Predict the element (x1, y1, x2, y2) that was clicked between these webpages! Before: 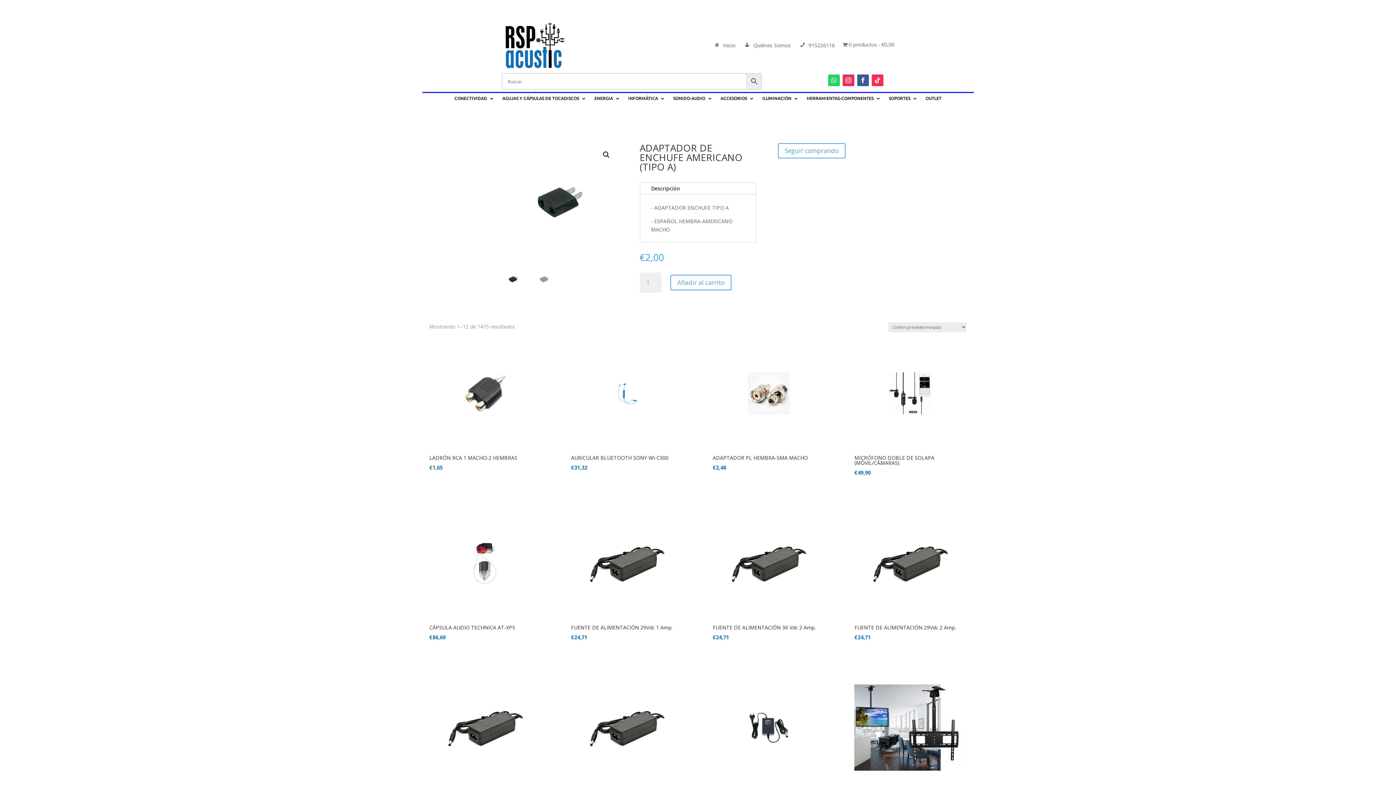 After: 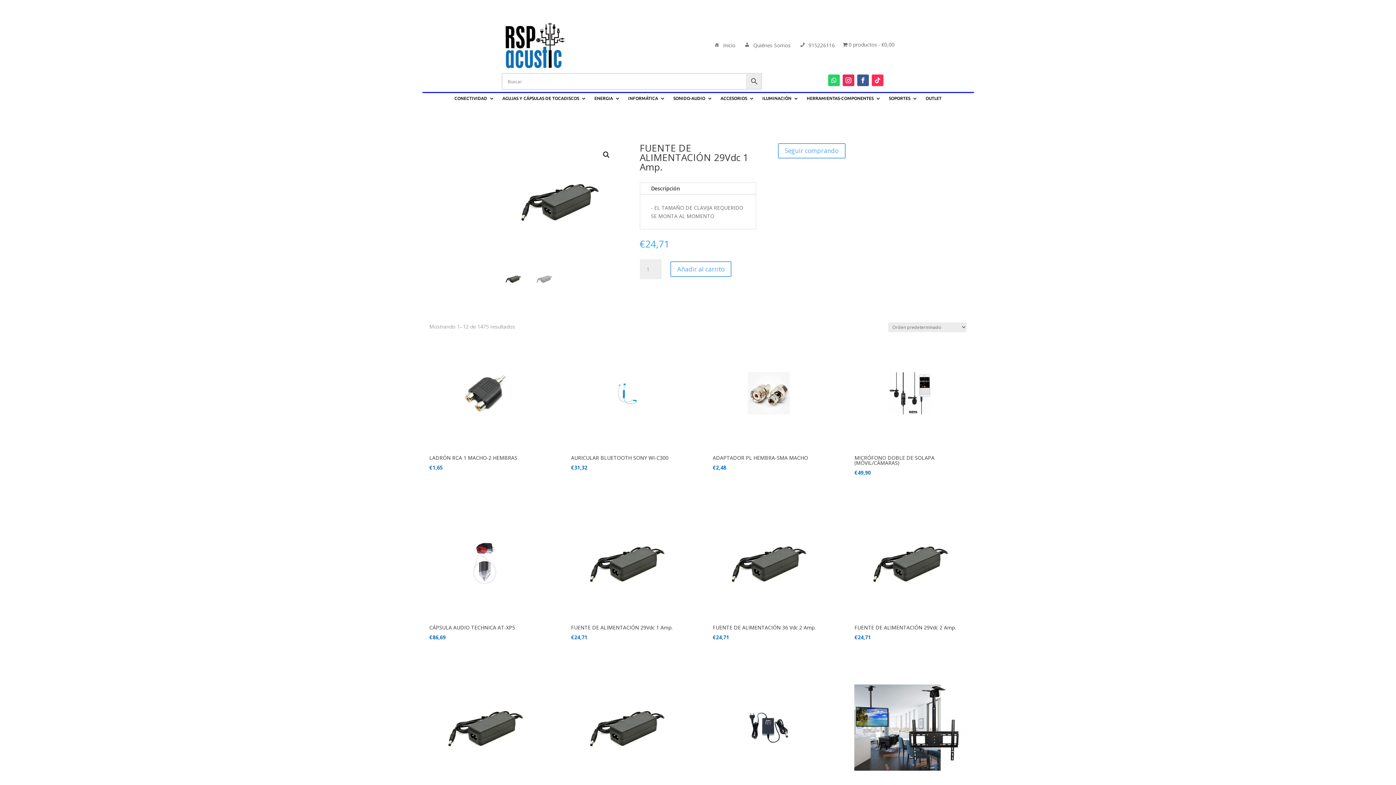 Action: bbox: (571, 507, 683, 642) label: FUENTE DE ALIMENTACIÓN 29Vdc 1 Amp.
€24,71